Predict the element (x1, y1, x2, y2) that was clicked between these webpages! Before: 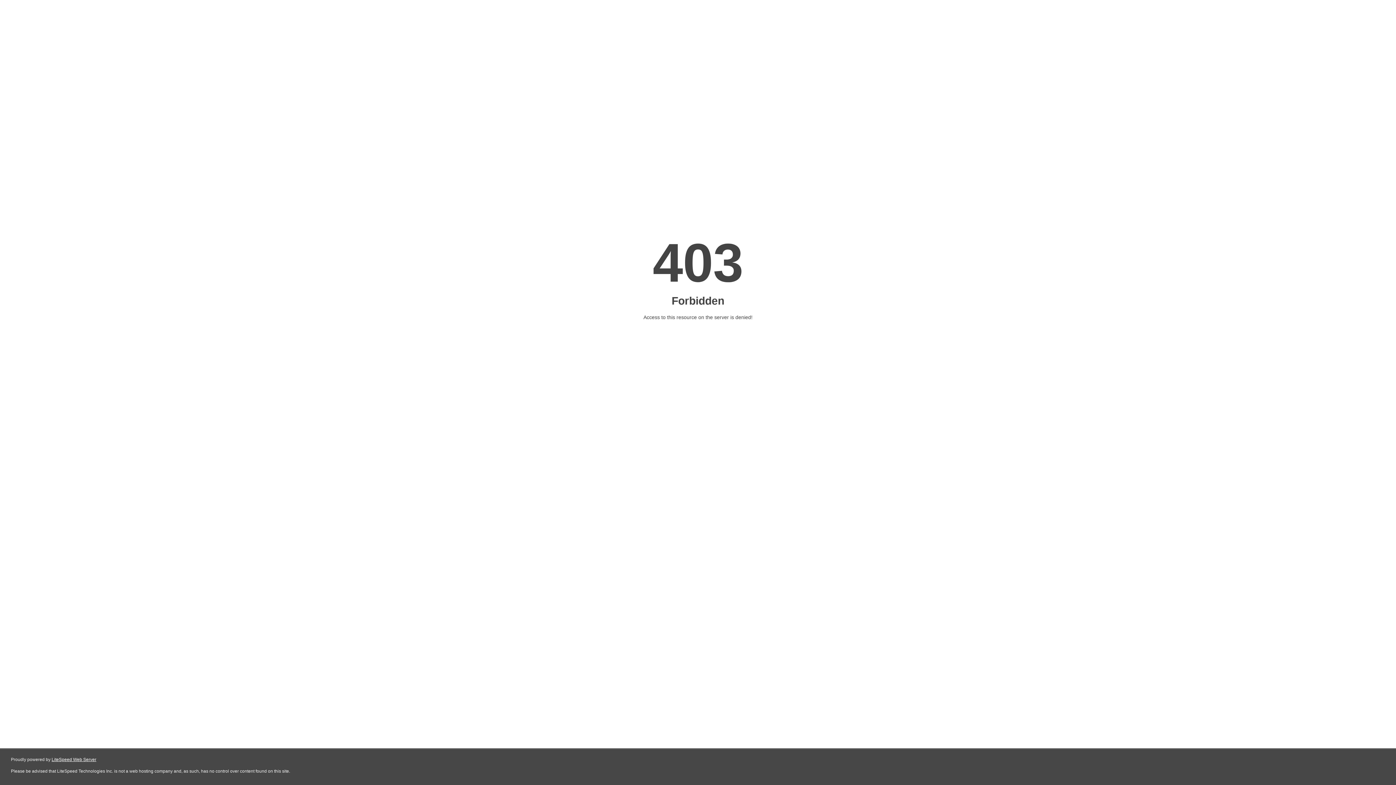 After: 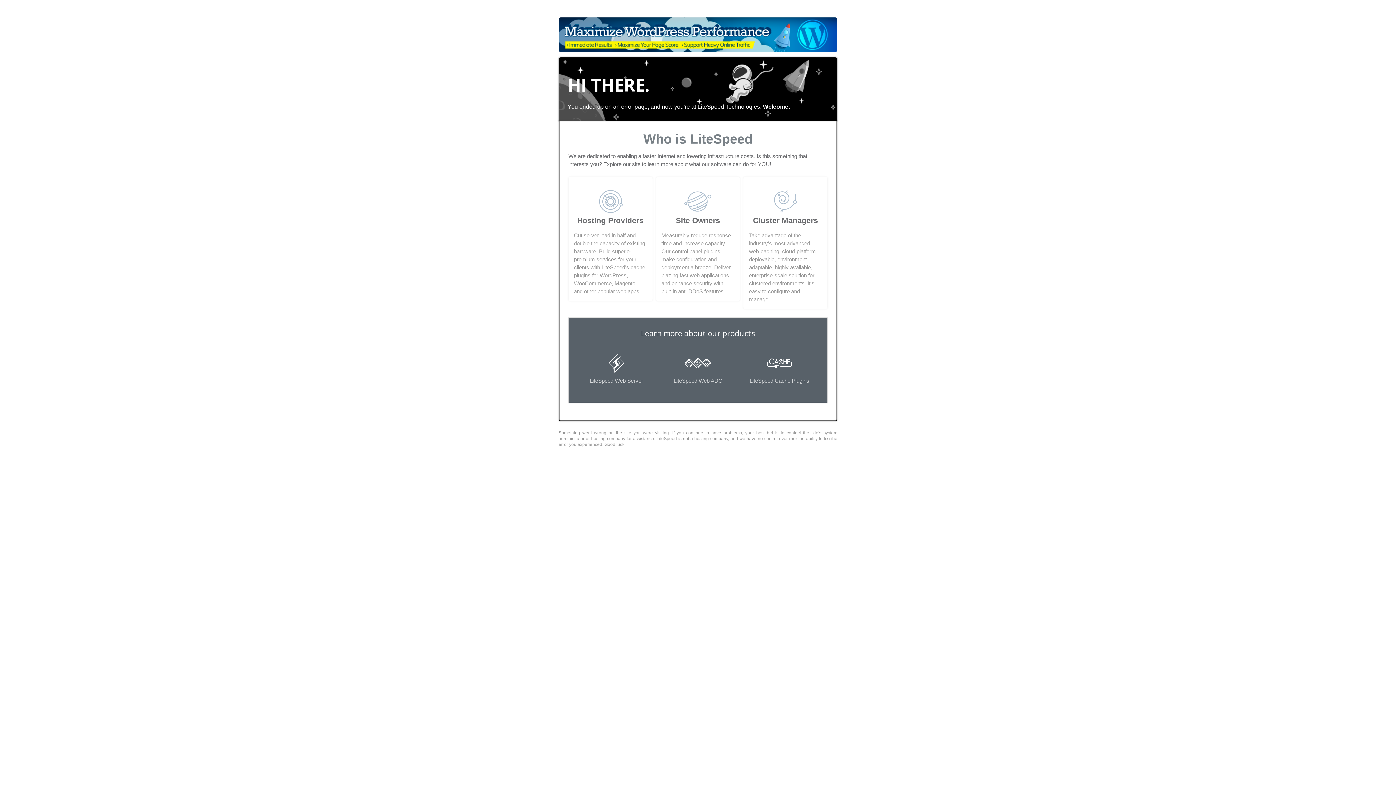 Action: bbox: (51, 757, 96, 762) label: LiteSpeed Web Server